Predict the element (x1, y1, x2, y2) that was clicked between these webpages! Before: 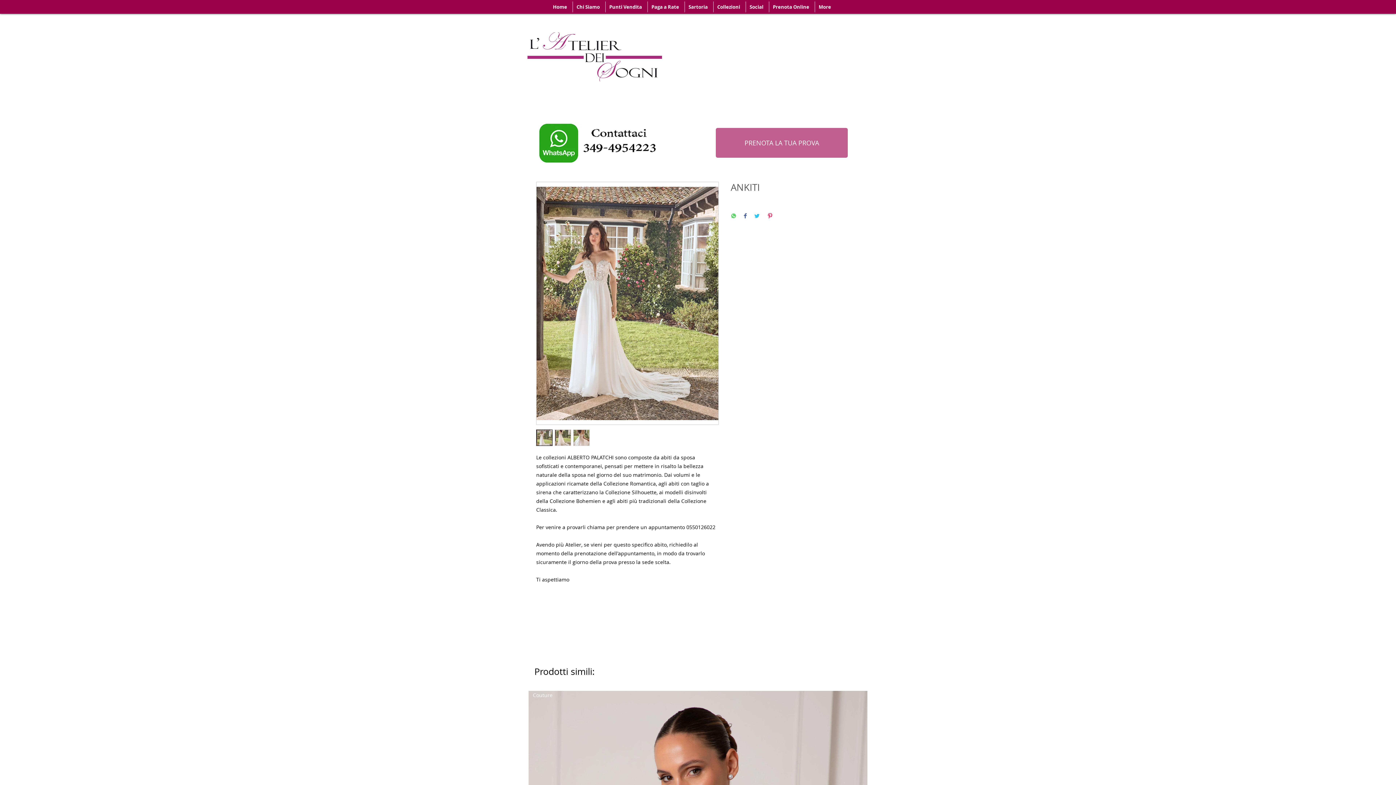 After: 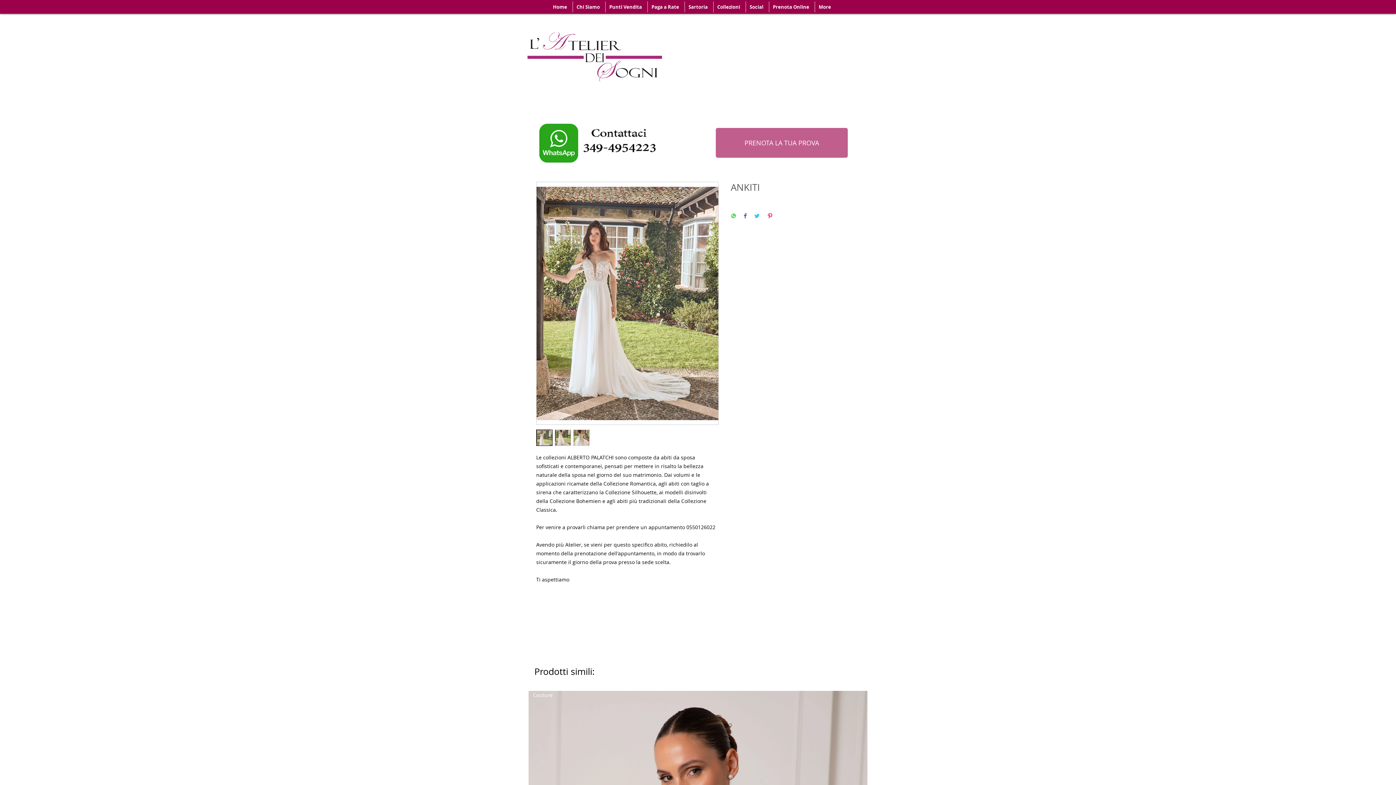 Action: bbox: (730, 213, 736, 220) label: Condividi su WhatsApp